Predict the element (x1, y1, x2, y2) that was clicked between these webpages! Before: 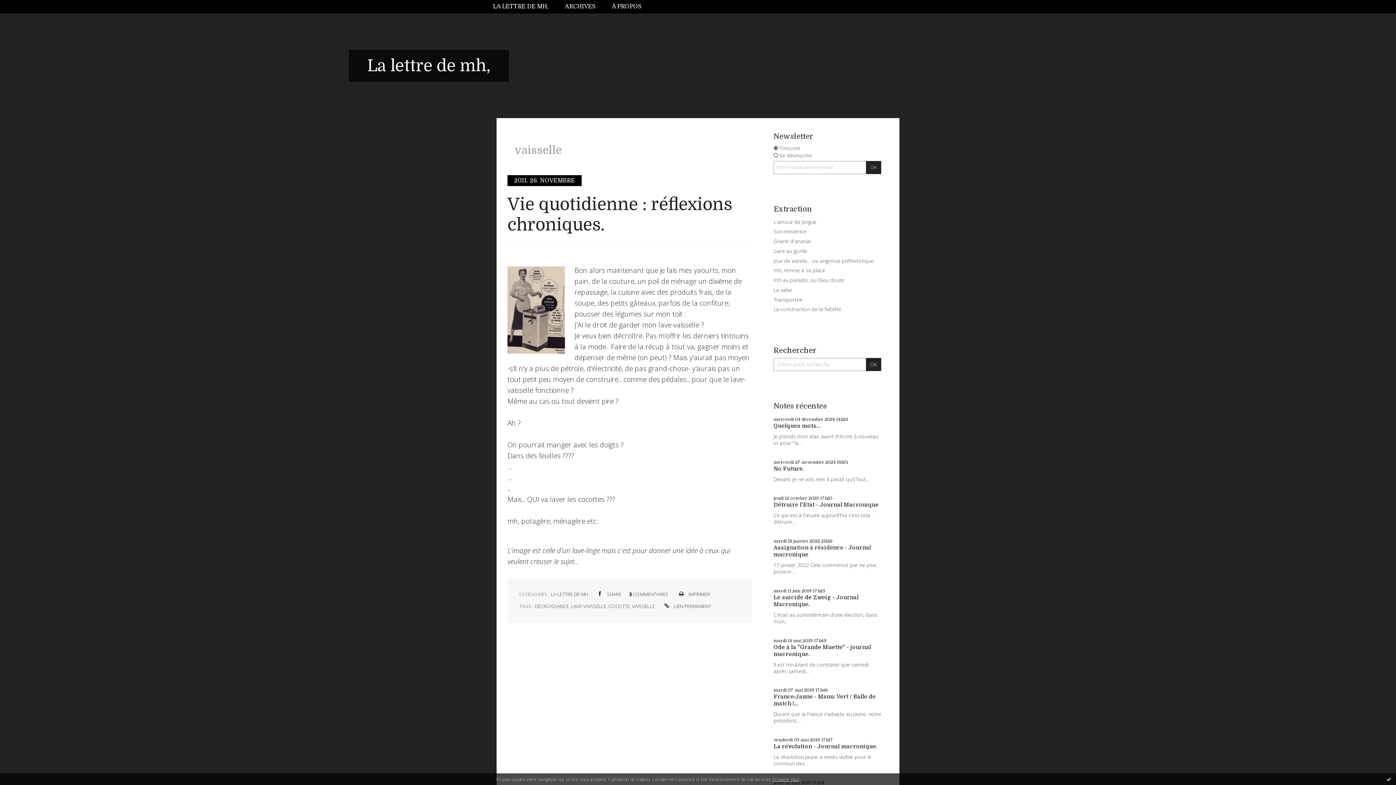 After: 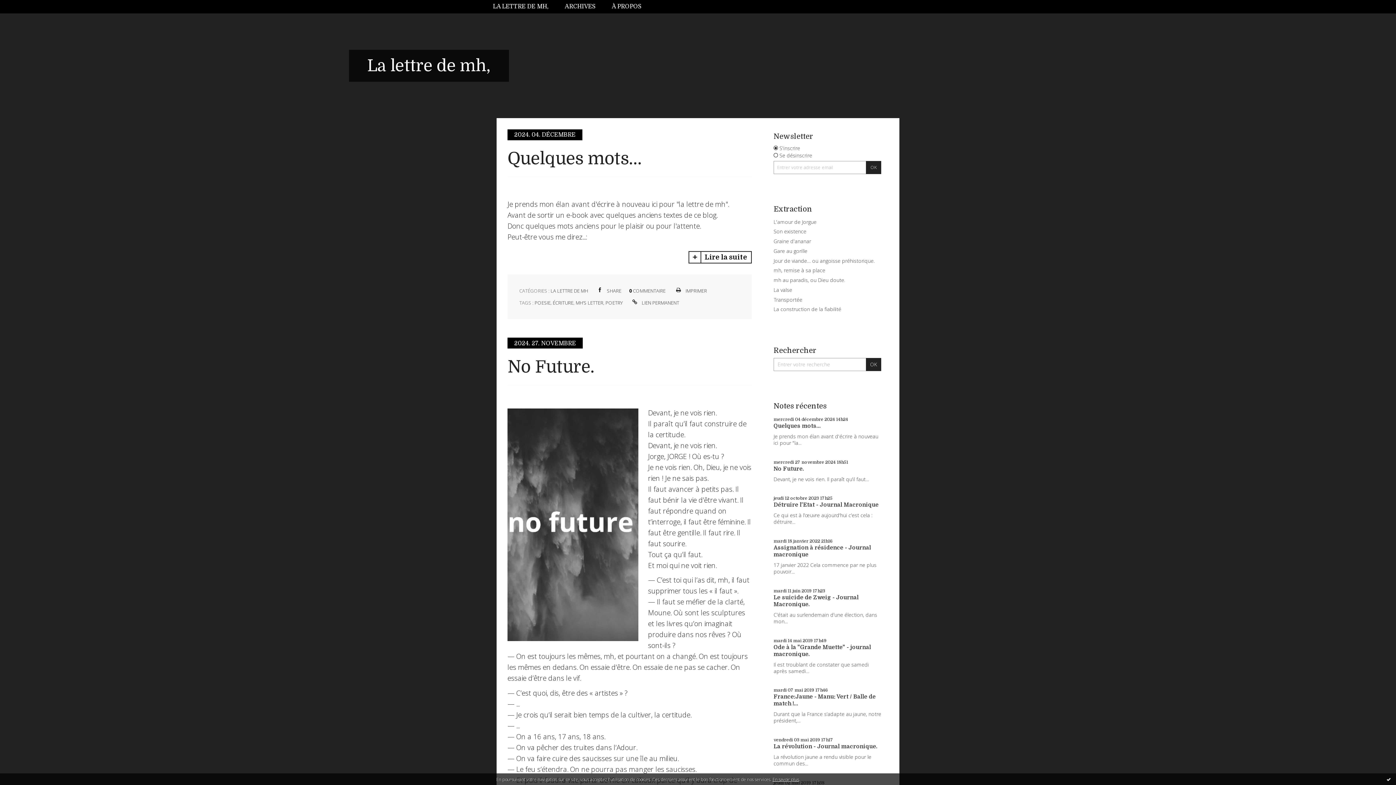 Action: bbox: (493, 0, 548, 13) label: LA LETTRE DE MH,